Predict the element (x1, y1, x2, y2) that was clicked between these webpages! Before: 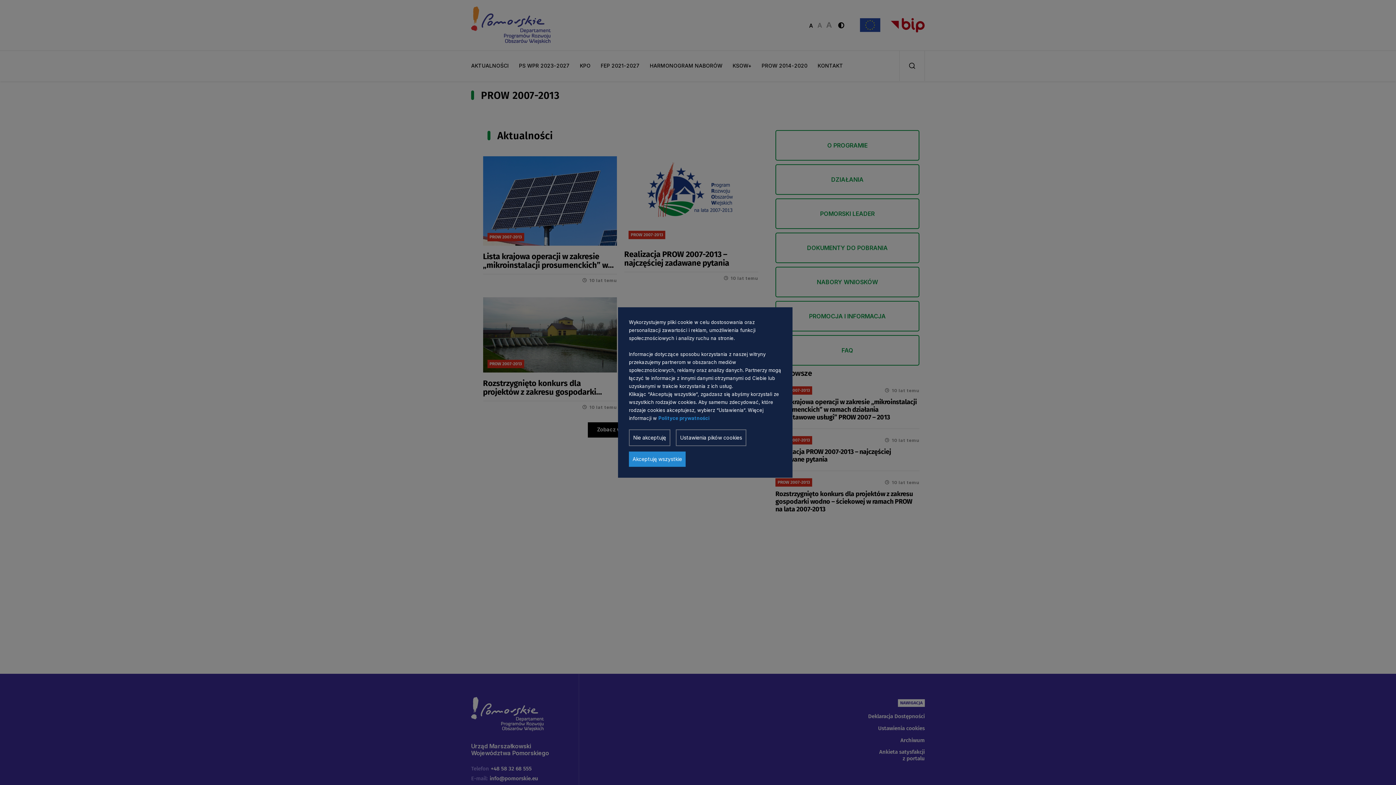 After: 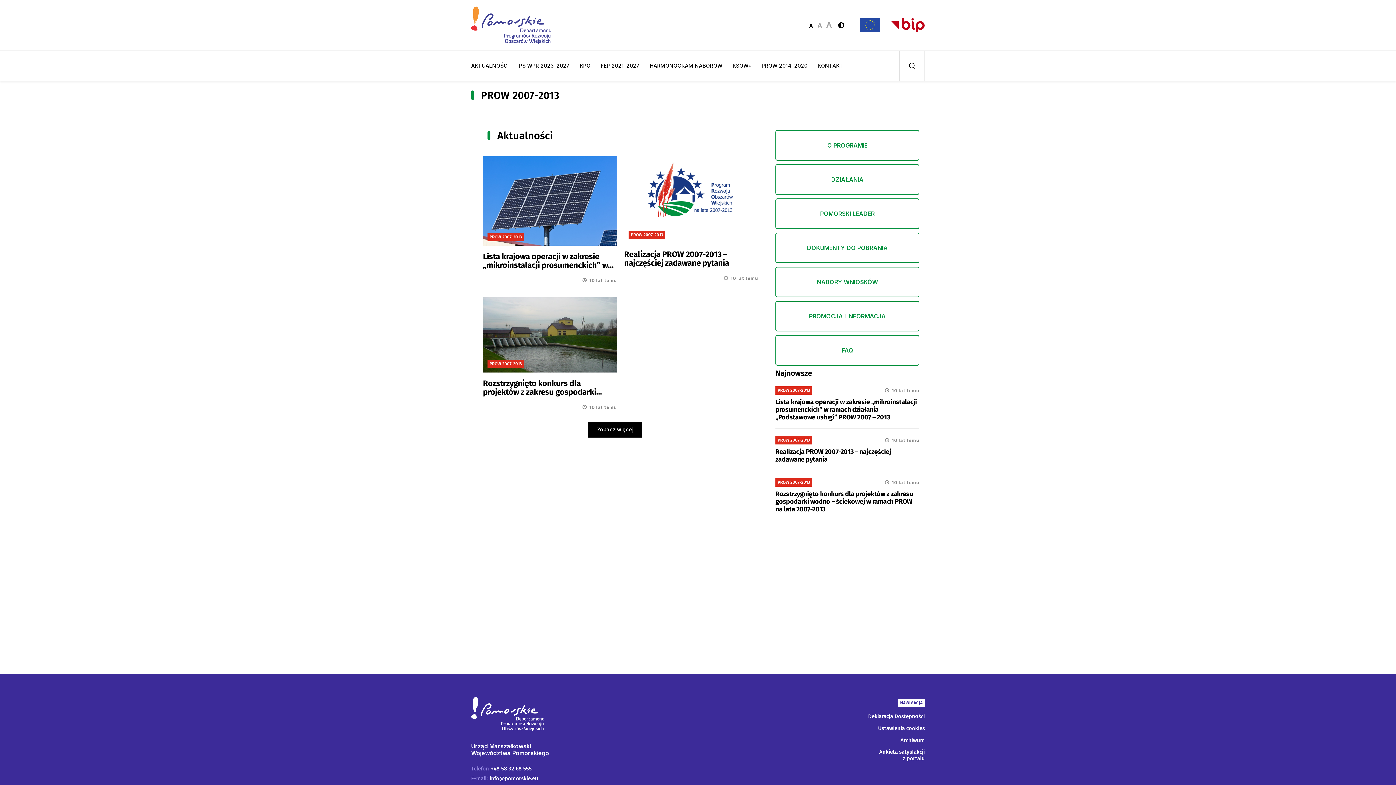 Action: bbox: (629, 429, 670, 446) label: Nie akceptuję